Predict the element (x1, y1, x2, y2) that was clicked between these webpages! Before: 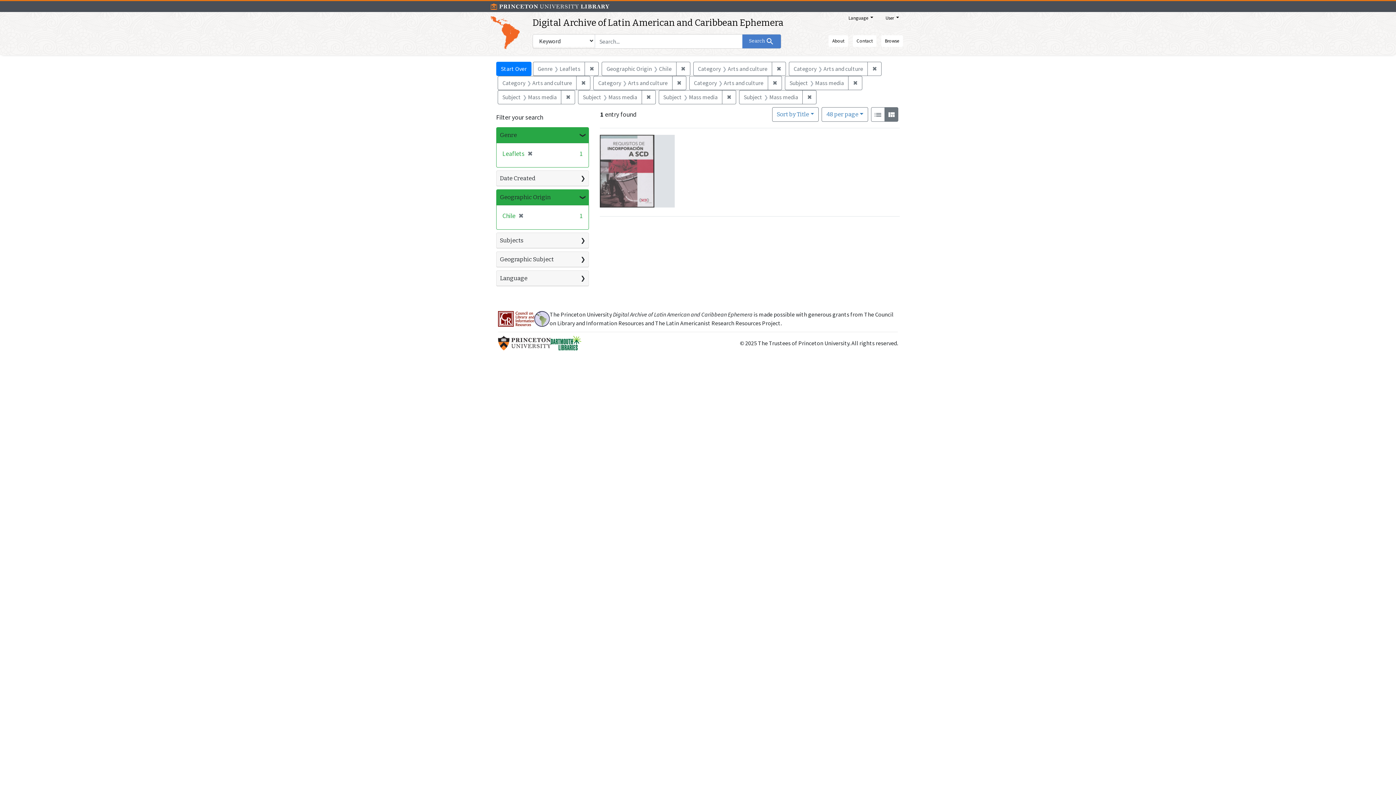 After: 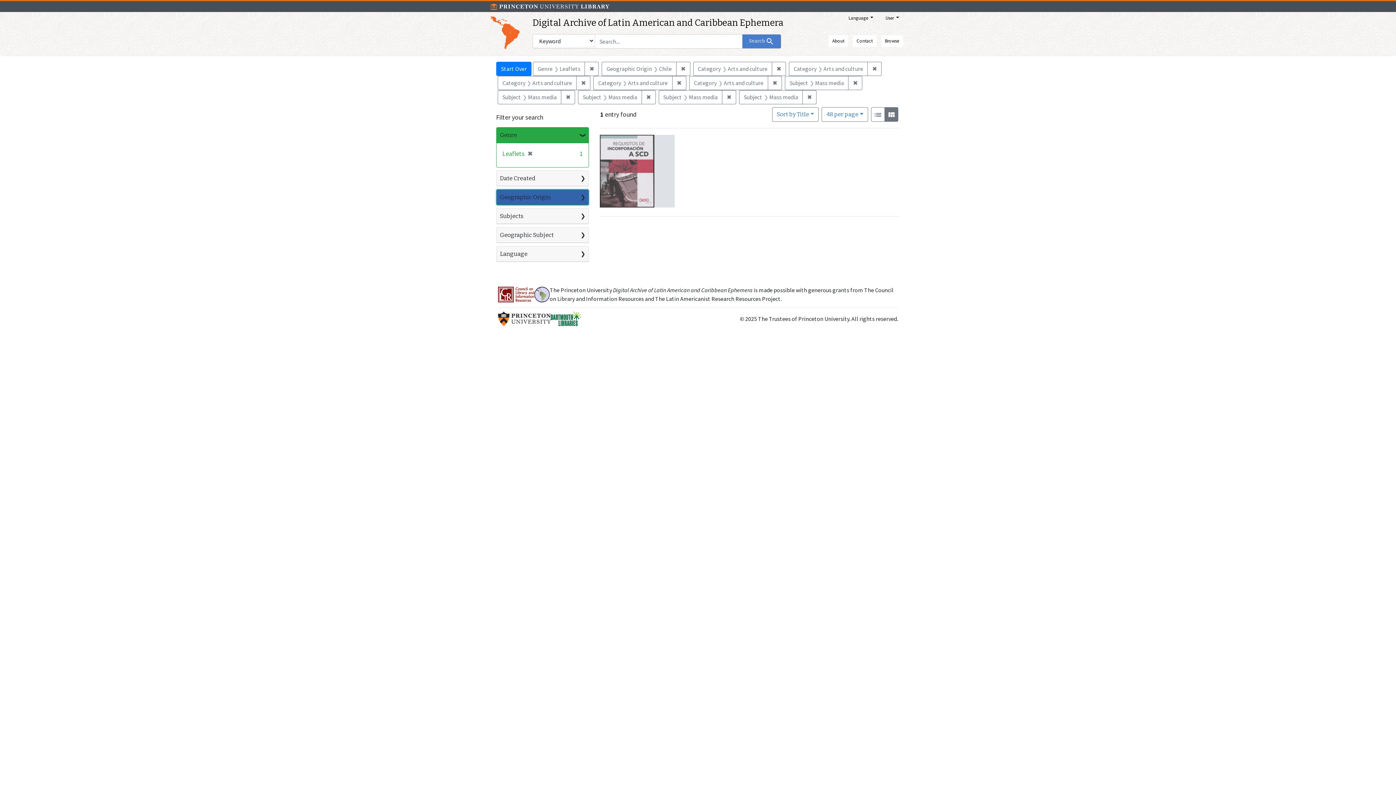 Action: bbox: (496, 189, 588, 204) label: Geographic Origin